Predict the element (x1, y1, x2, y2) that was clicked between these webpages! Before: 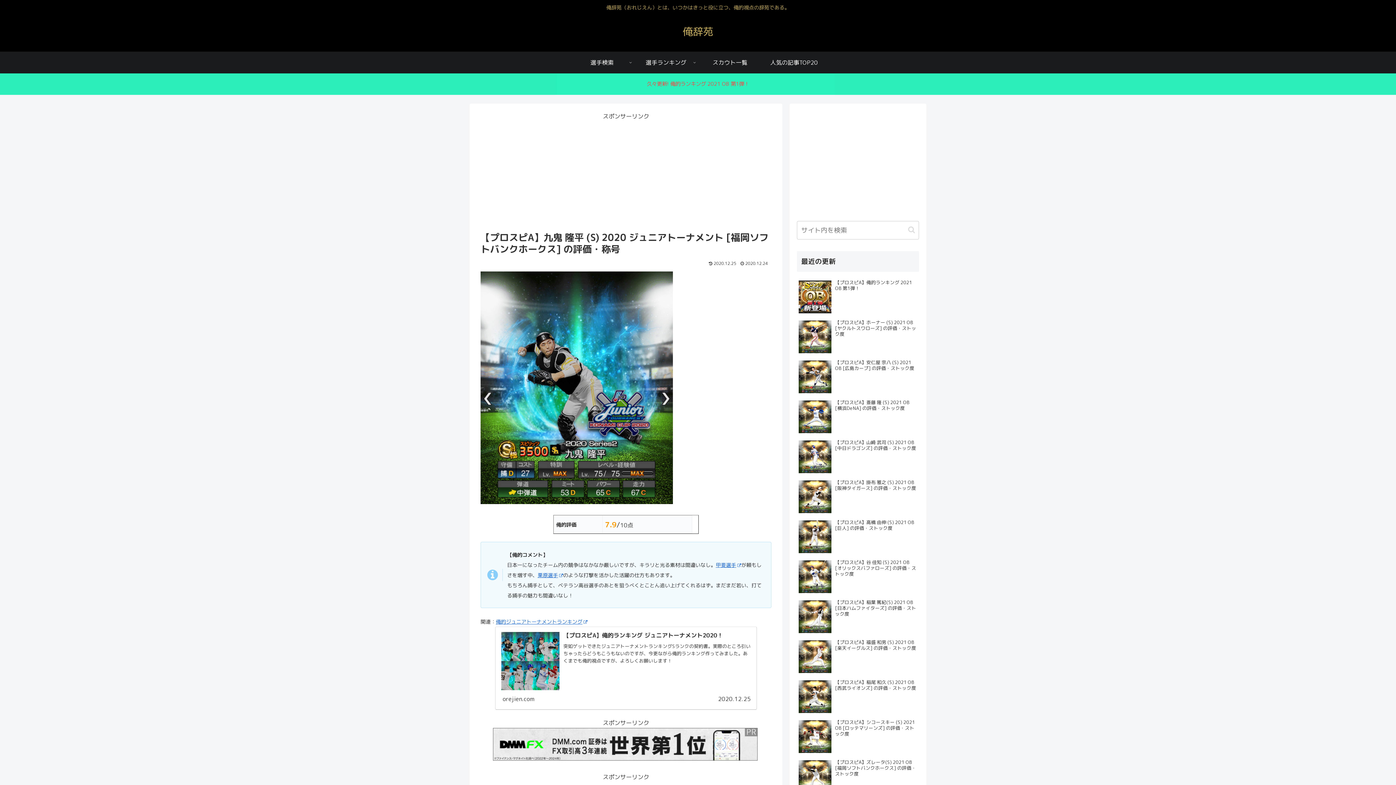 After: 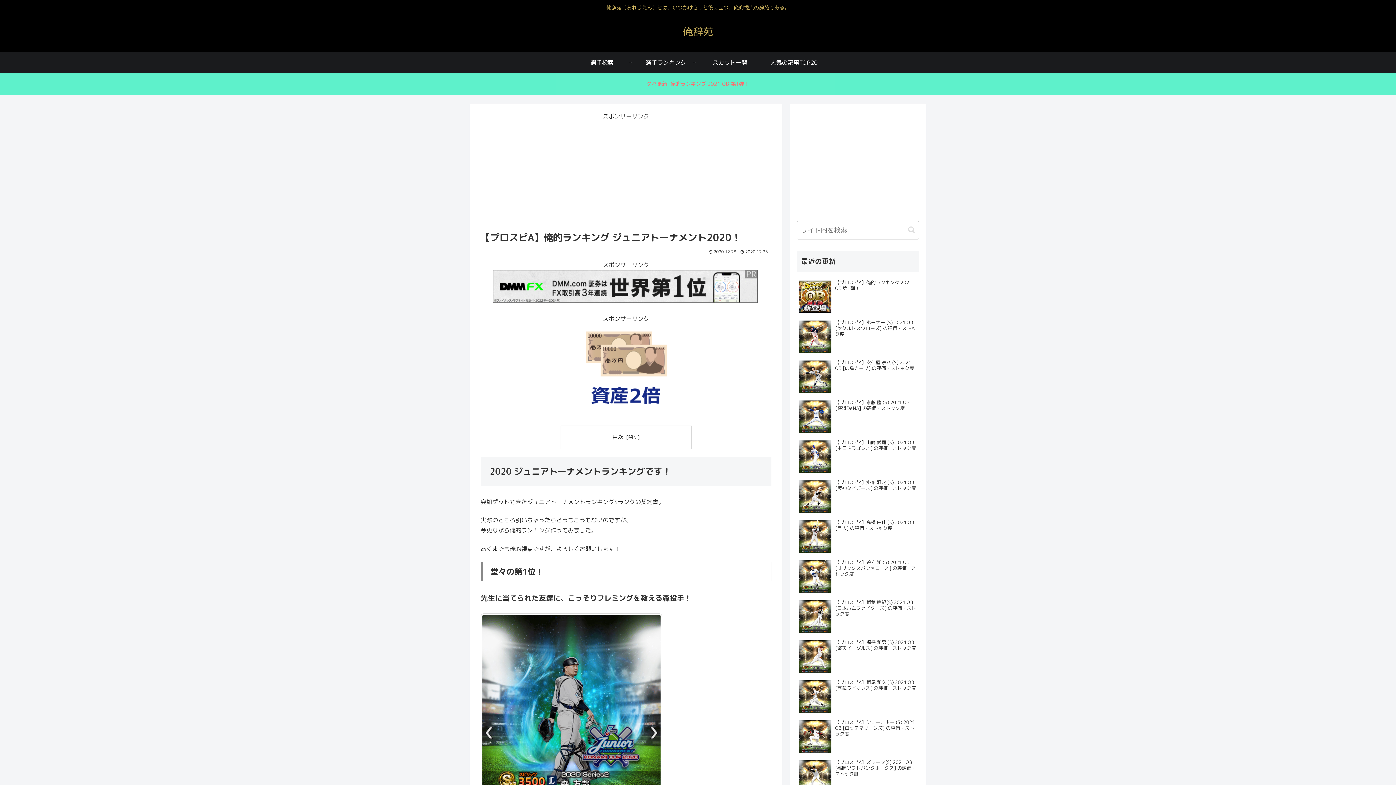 Action: label: 俺的ジュニアトーナメントランキング bbox: (496, 618, 587, 625)